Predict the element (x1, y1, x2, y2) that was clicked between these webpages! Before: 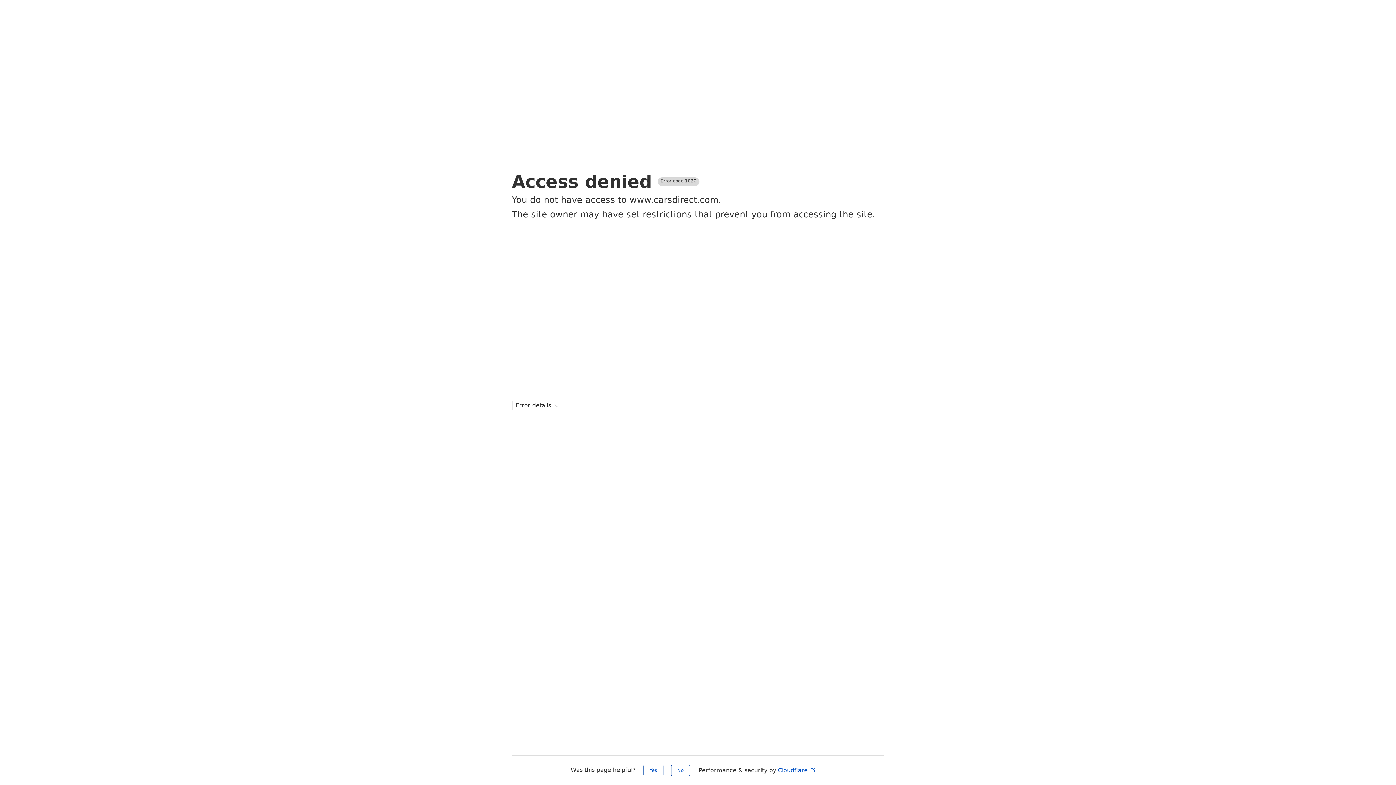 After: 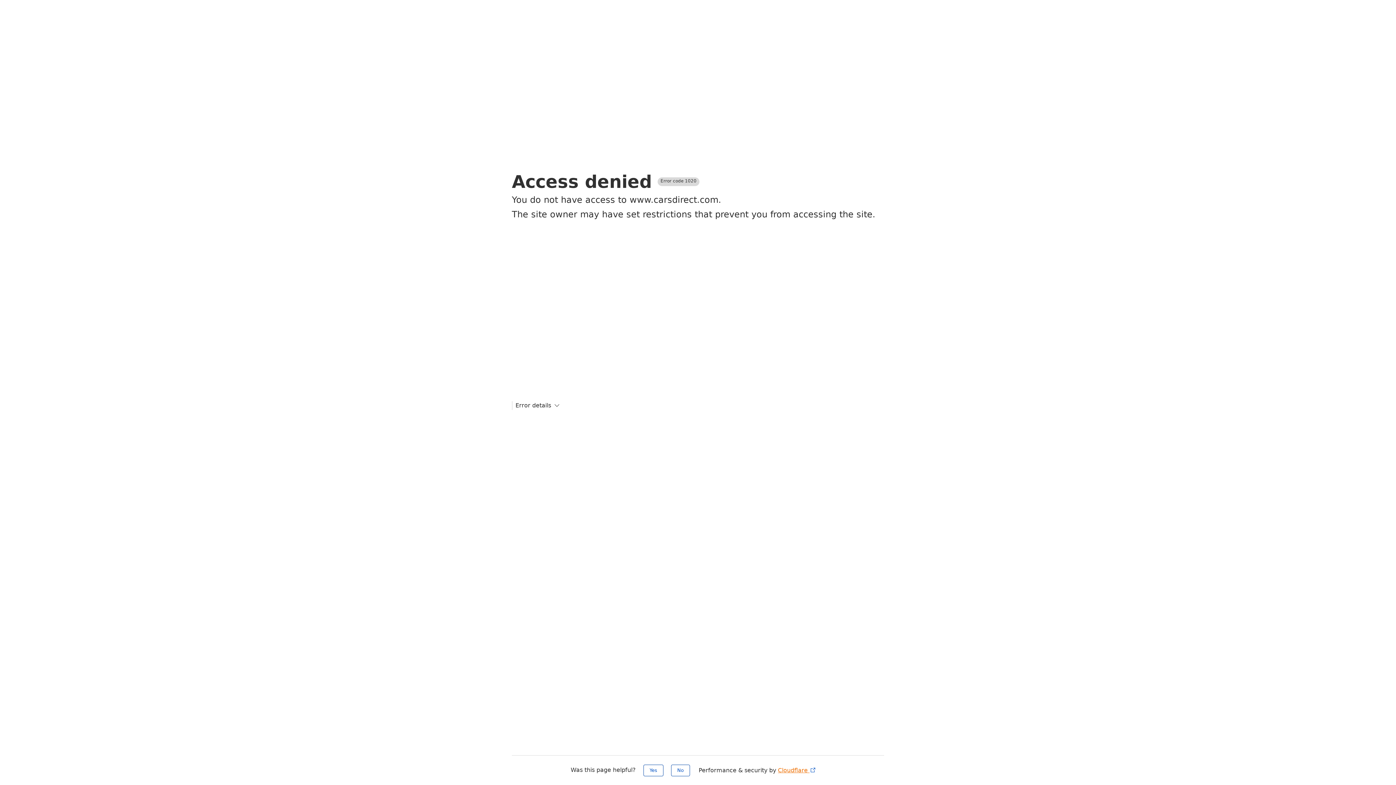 Action: bbox: (778, 767, 816, 774) label: Cloudflare 